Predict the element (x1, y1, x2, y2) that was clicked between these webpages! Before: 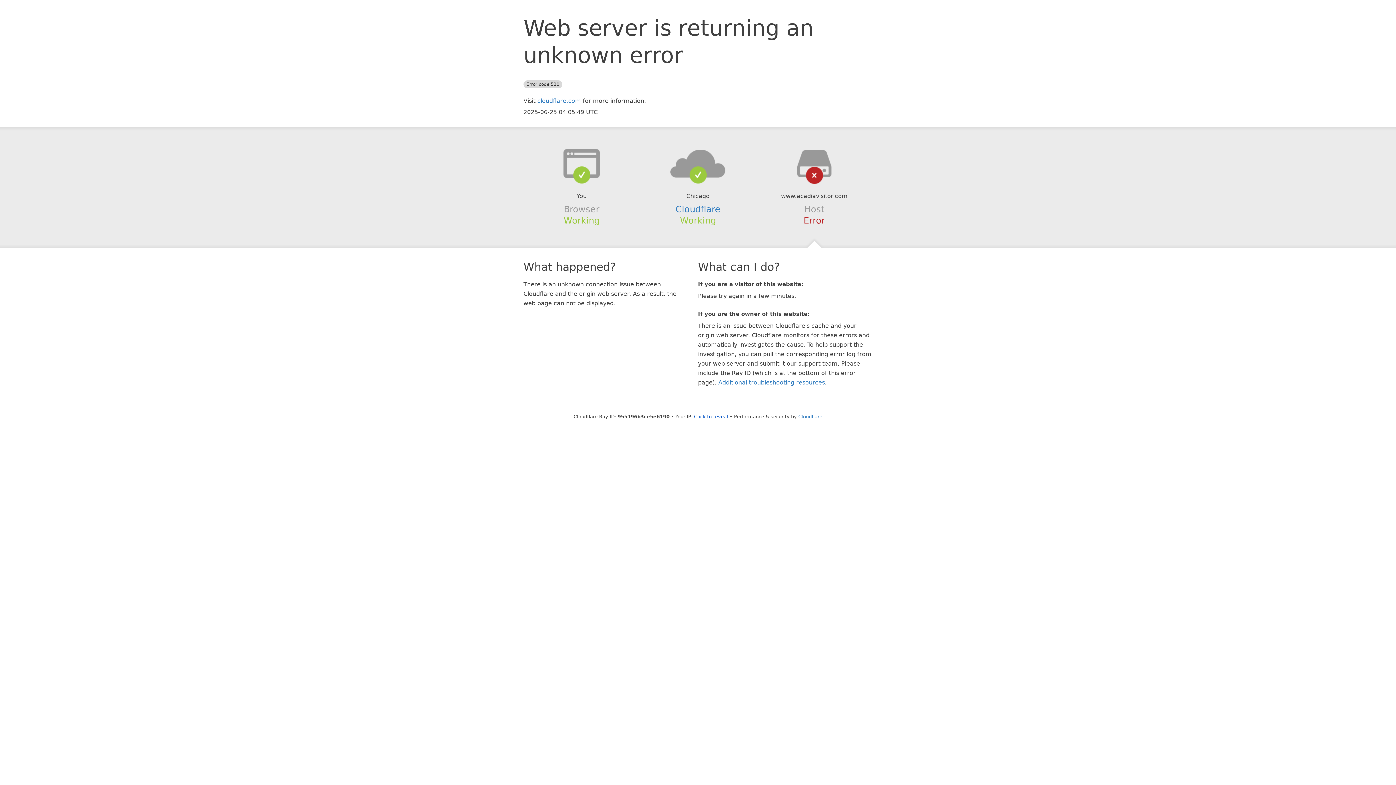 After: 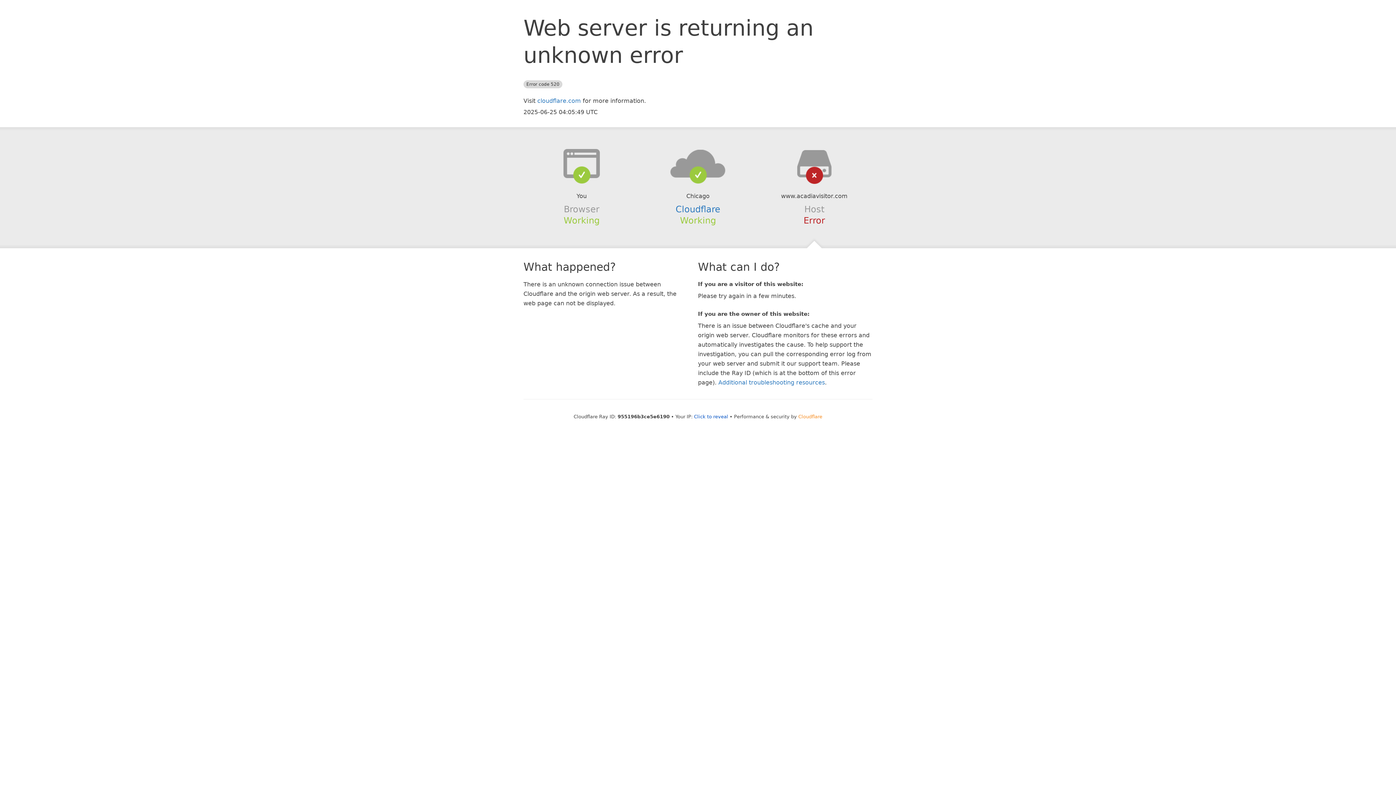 Action: bbox: (798, 414, 822, 419) label: Cloudflare